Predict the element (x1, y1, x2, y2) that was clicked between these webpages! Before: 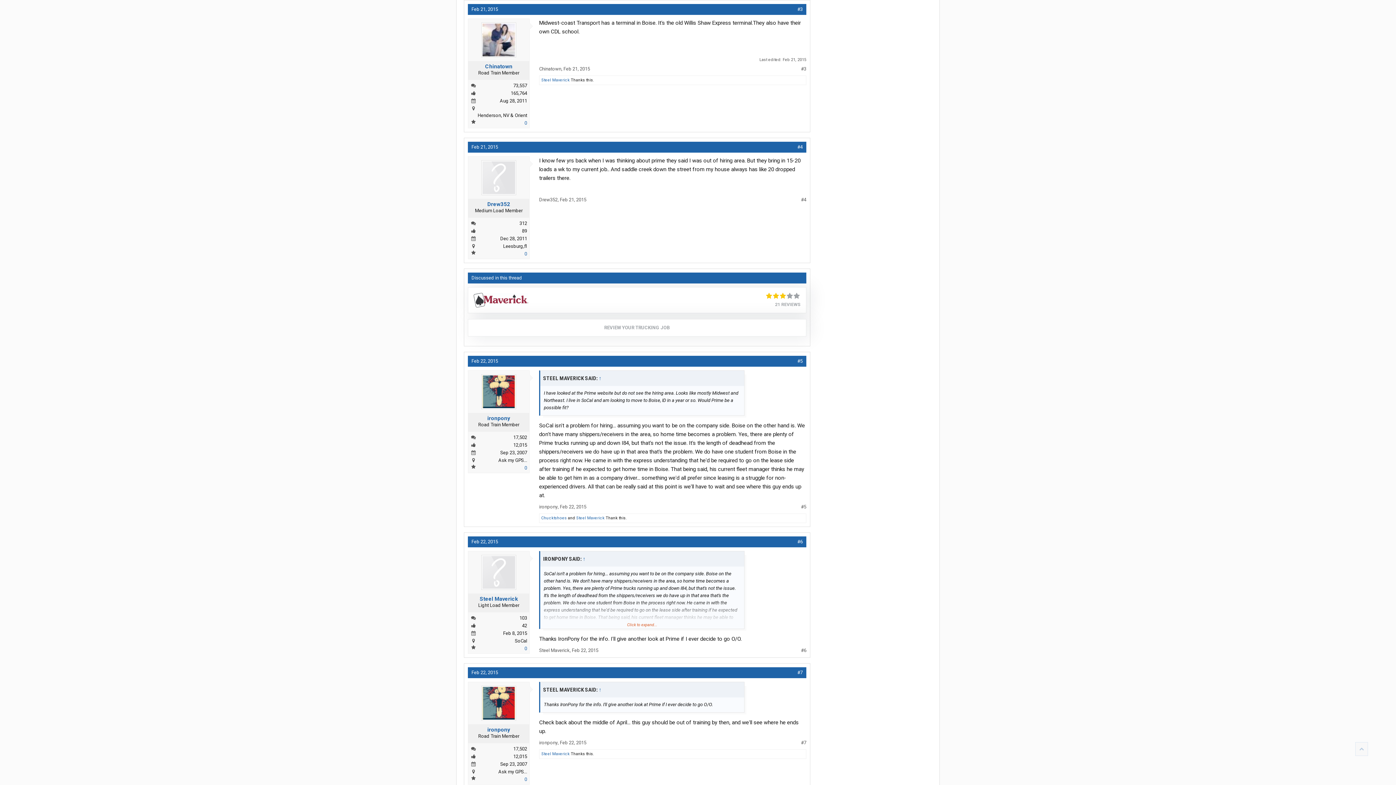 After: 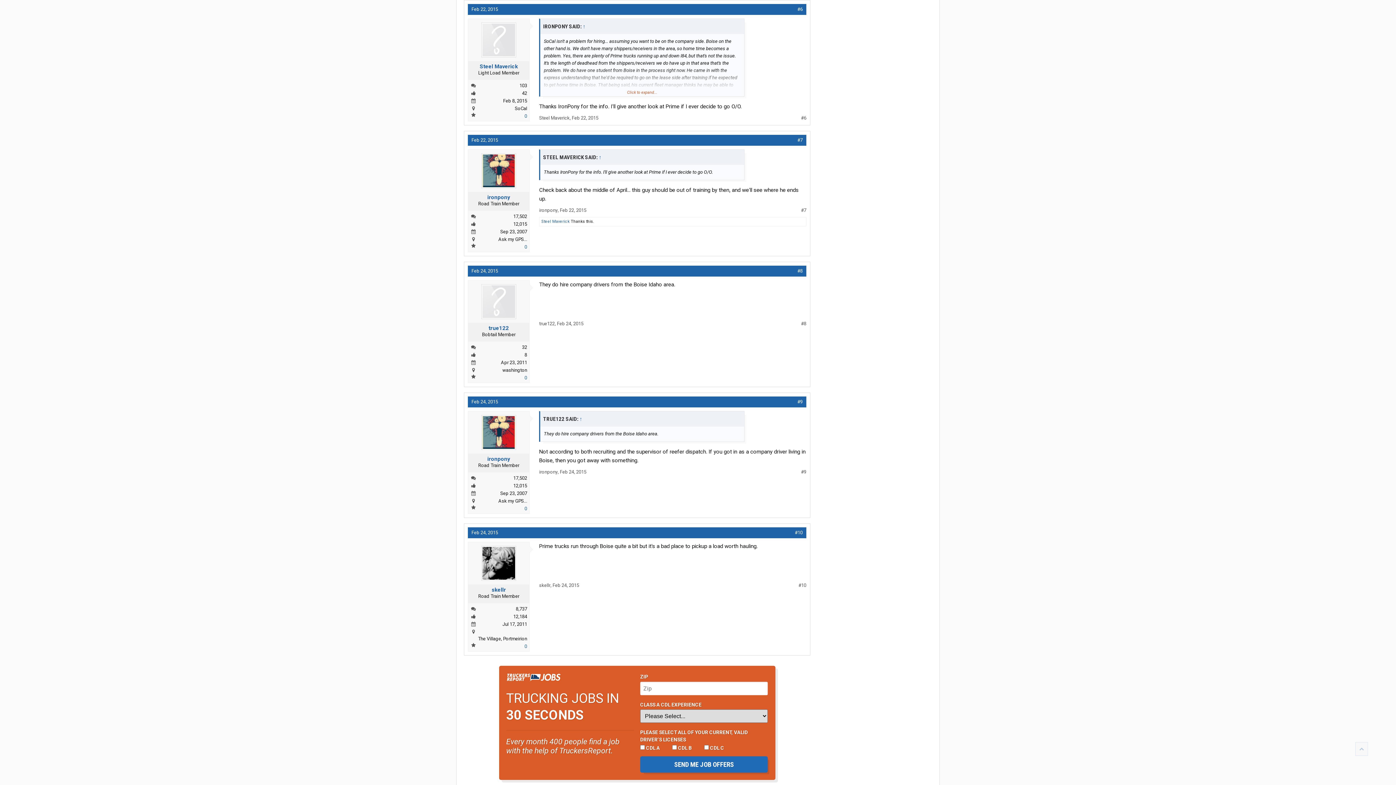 Action: label: Feb 22, 2015 bbox: (572, 648, 598, 653)